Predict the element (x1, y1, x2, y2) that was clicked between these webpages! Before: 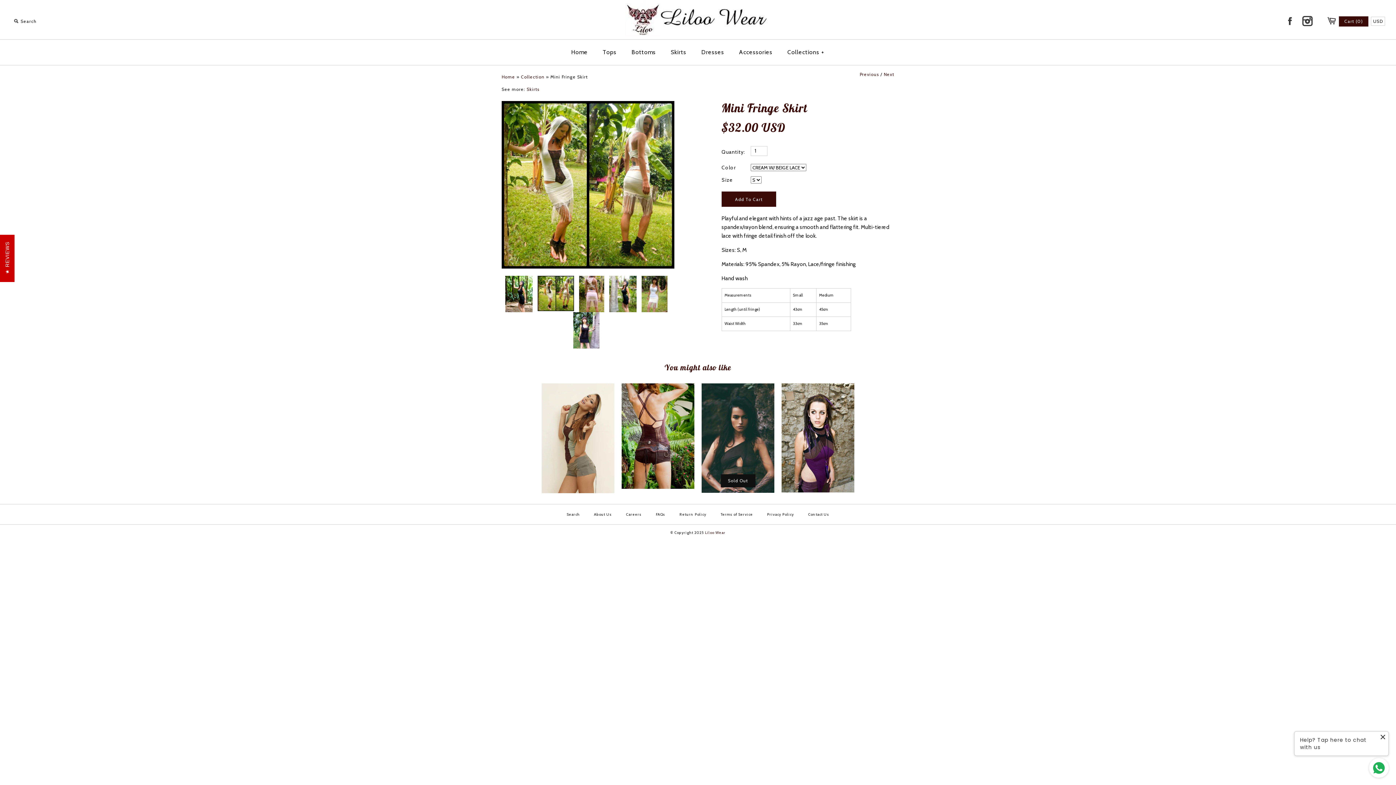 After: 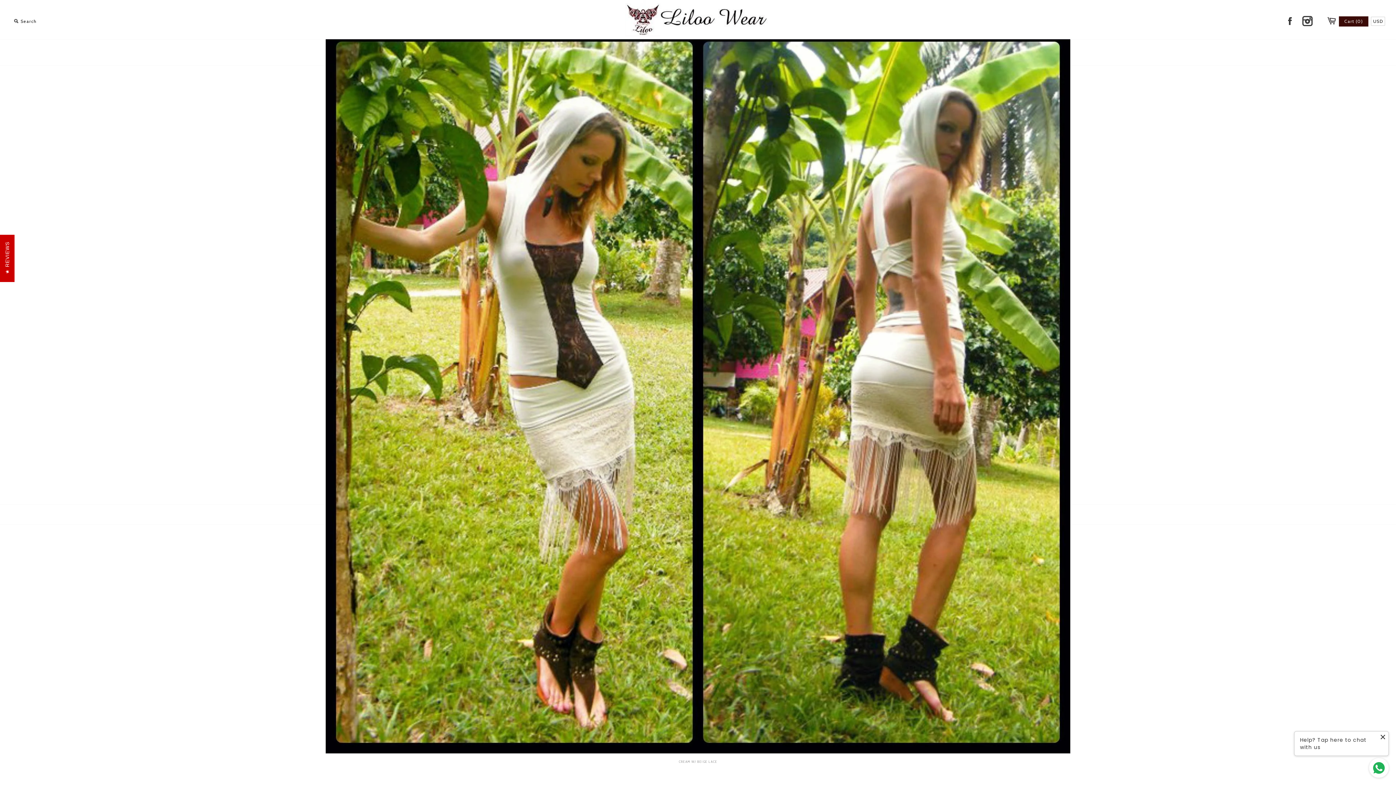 Action: bbox: (501, 102, 674, 108)